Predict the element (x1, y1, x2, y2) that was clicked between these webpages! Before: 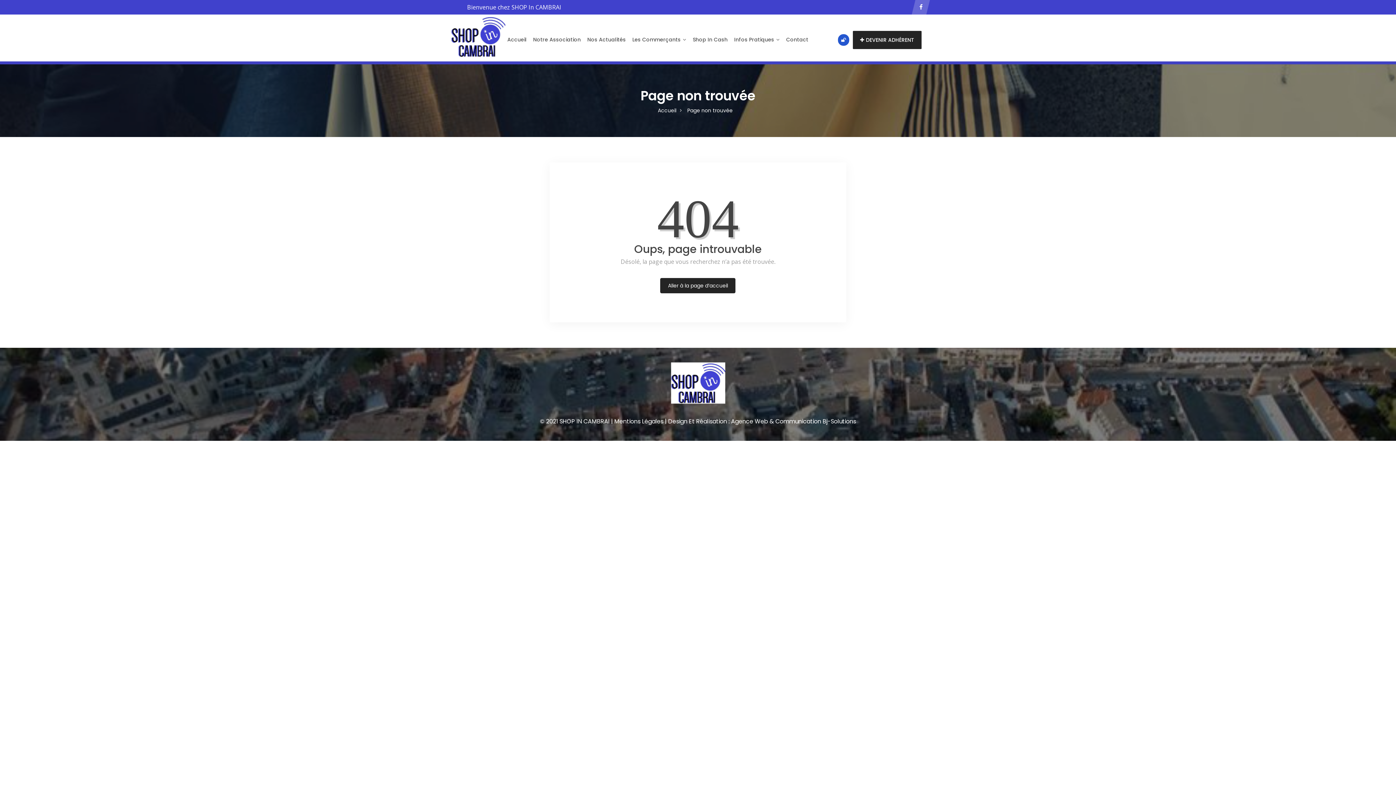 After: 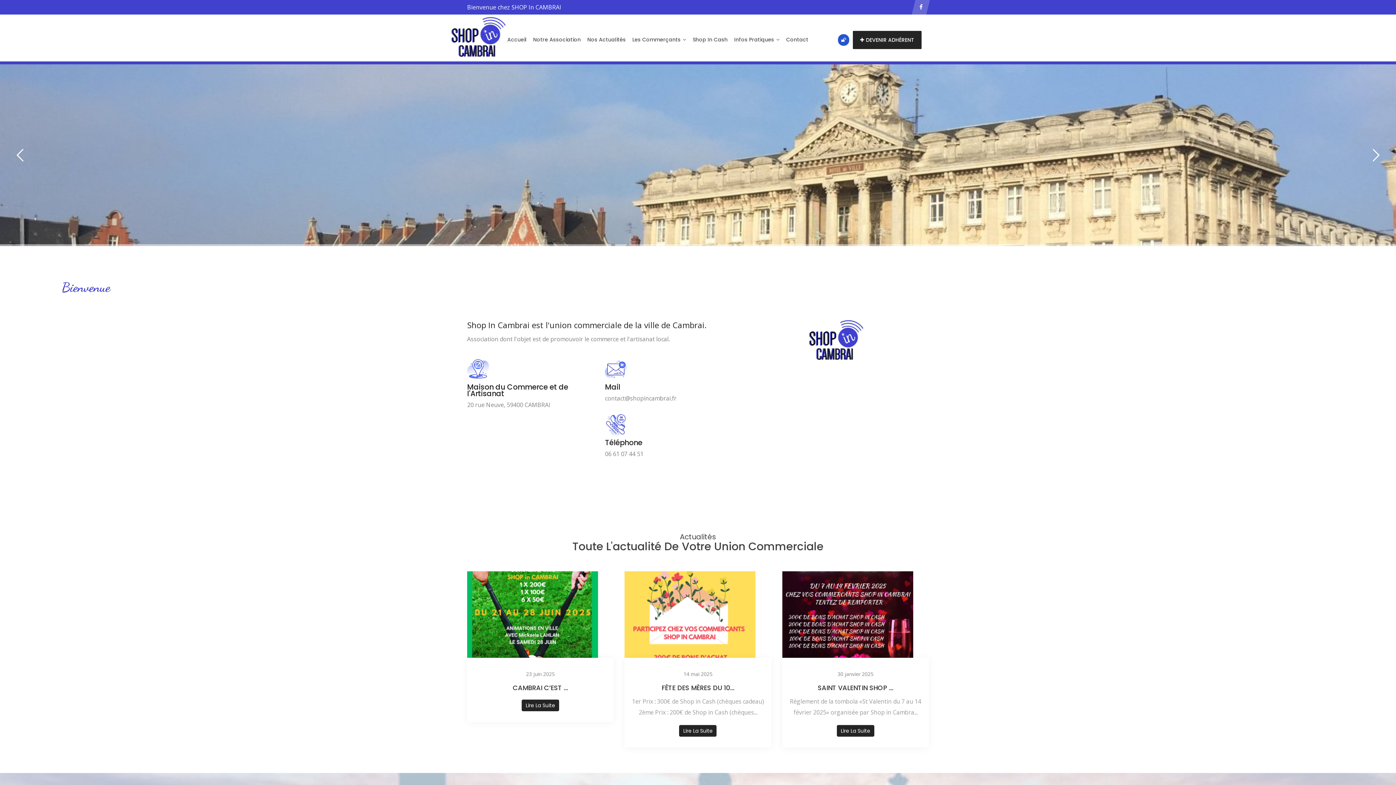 Action: label: Accueil bbox: (658, 105, 676, 115)